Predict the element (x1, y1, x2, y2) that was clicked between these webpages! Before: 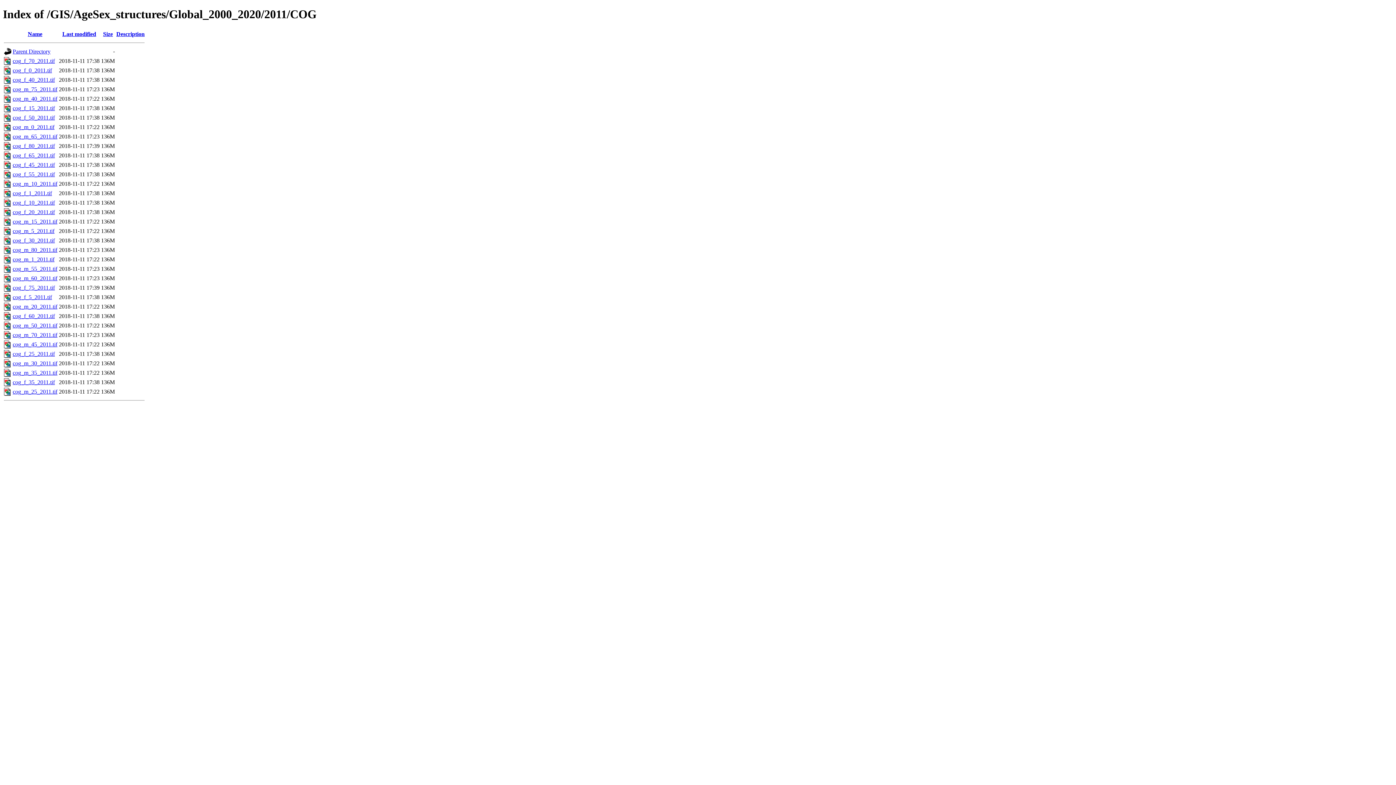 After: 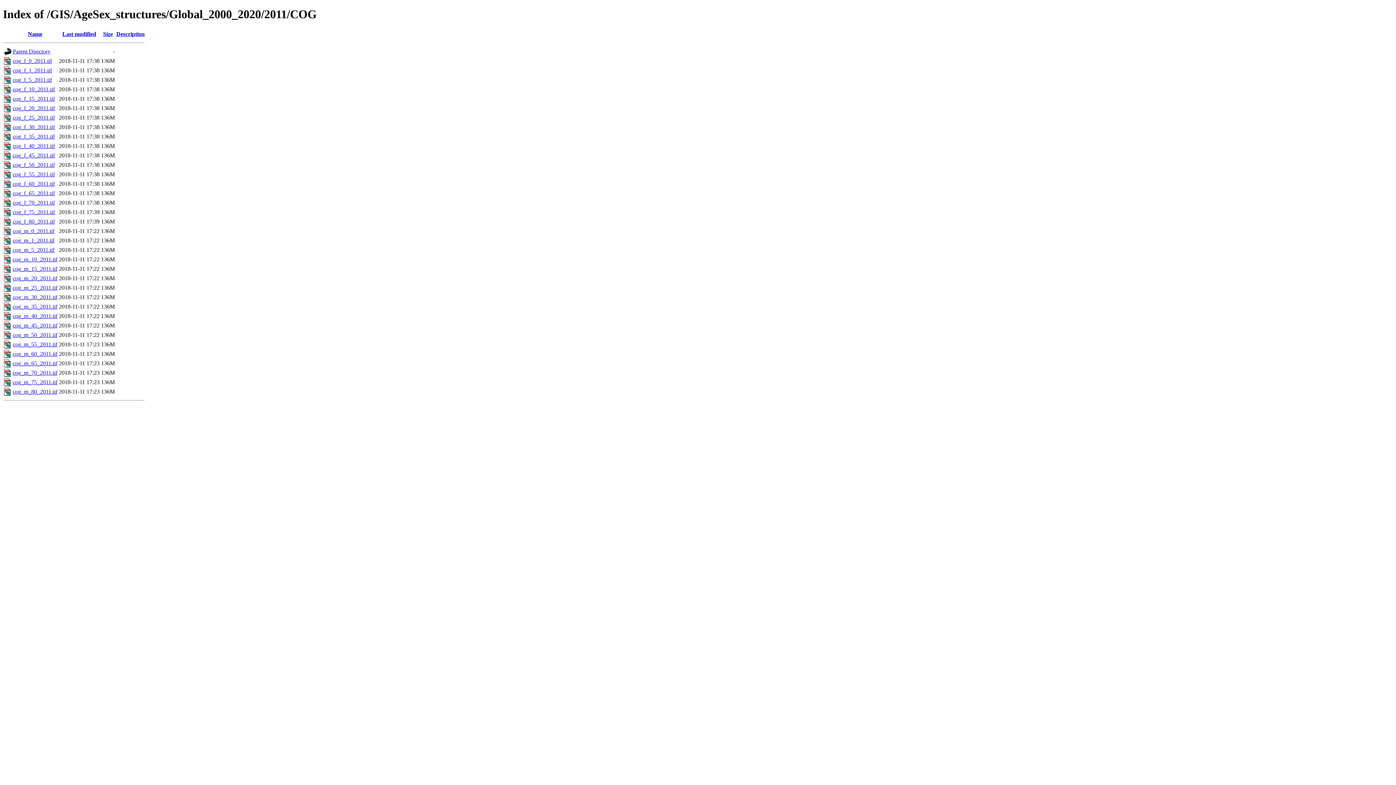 Action: label: Name bbox: (27, 30, 42, 37)